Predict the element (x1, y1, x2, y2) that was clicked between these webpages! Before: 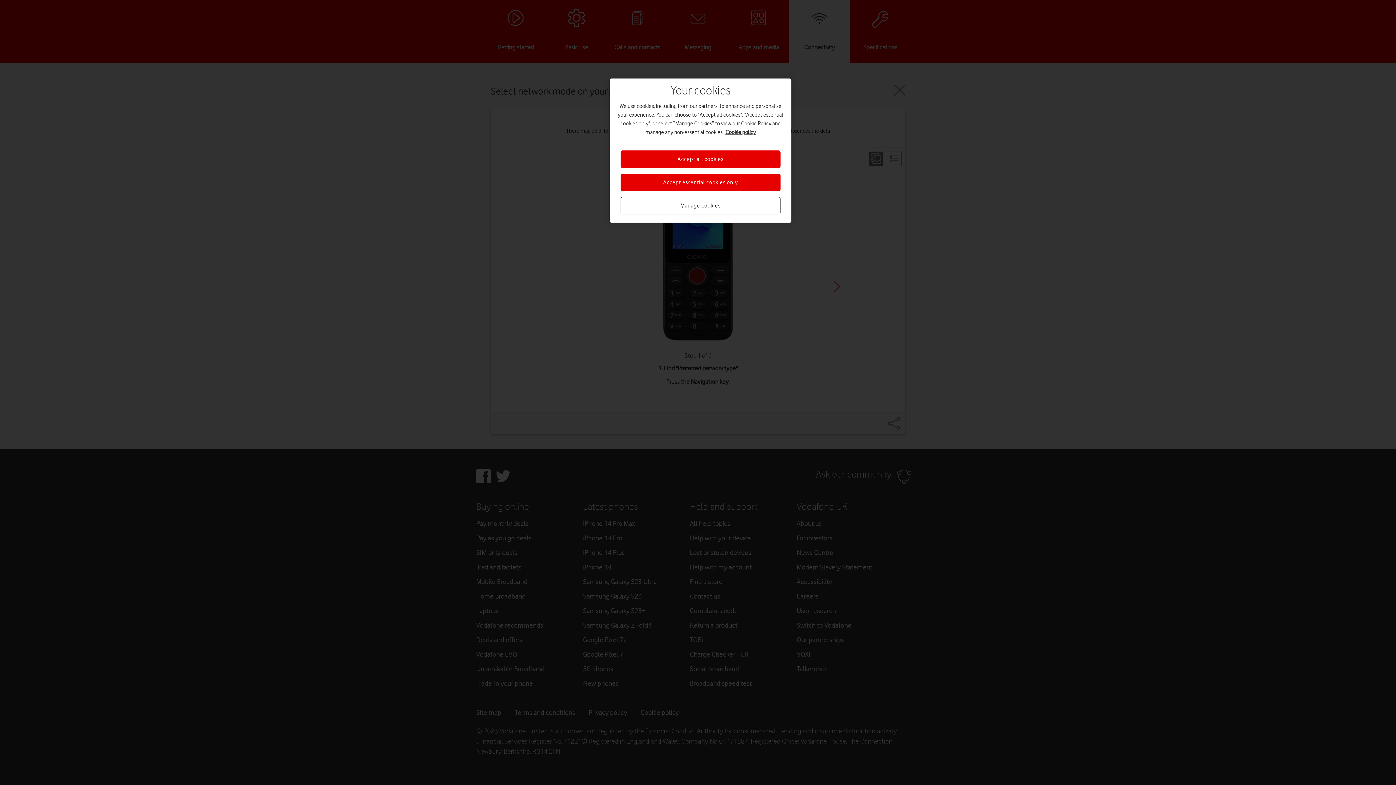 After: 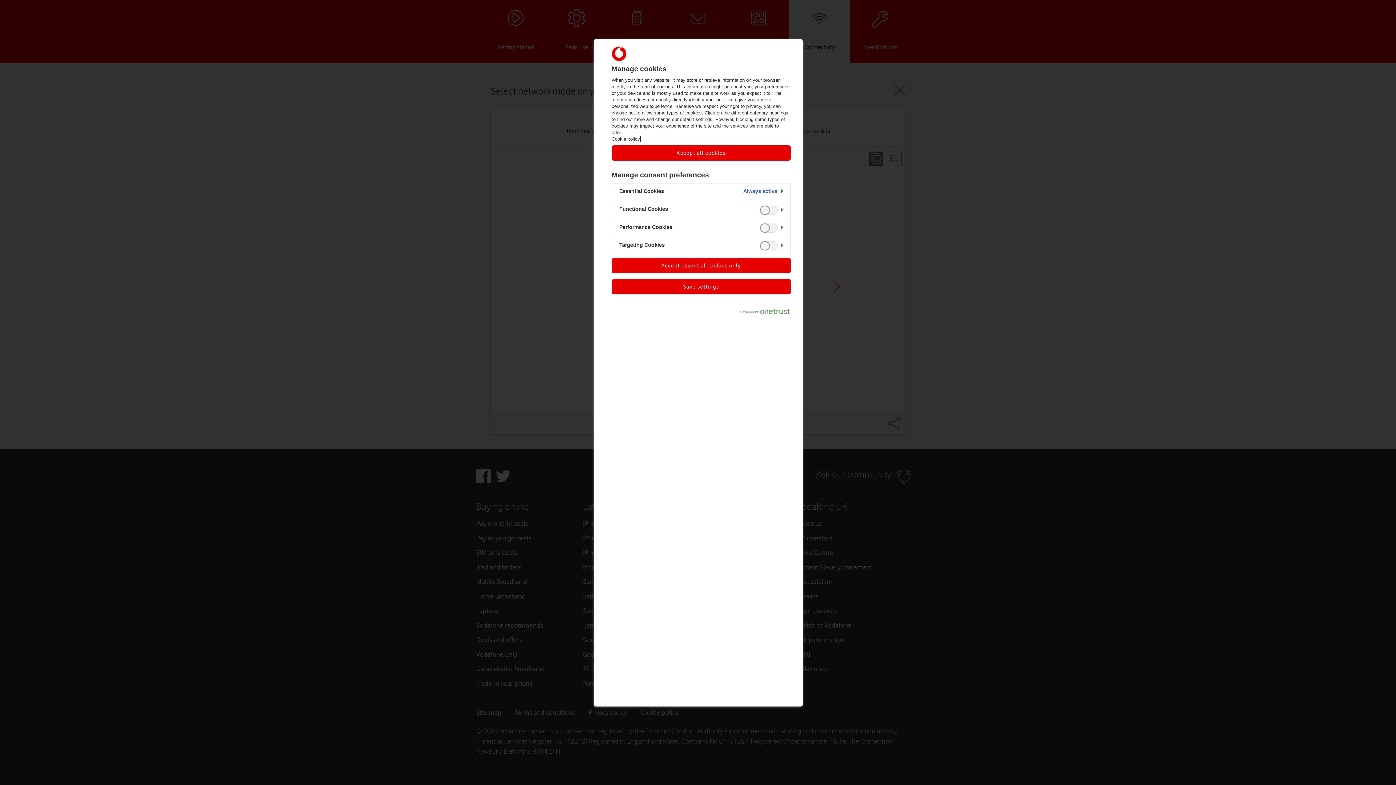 Action: label: Manage cookies bbox: (620, 197, 780, 214)